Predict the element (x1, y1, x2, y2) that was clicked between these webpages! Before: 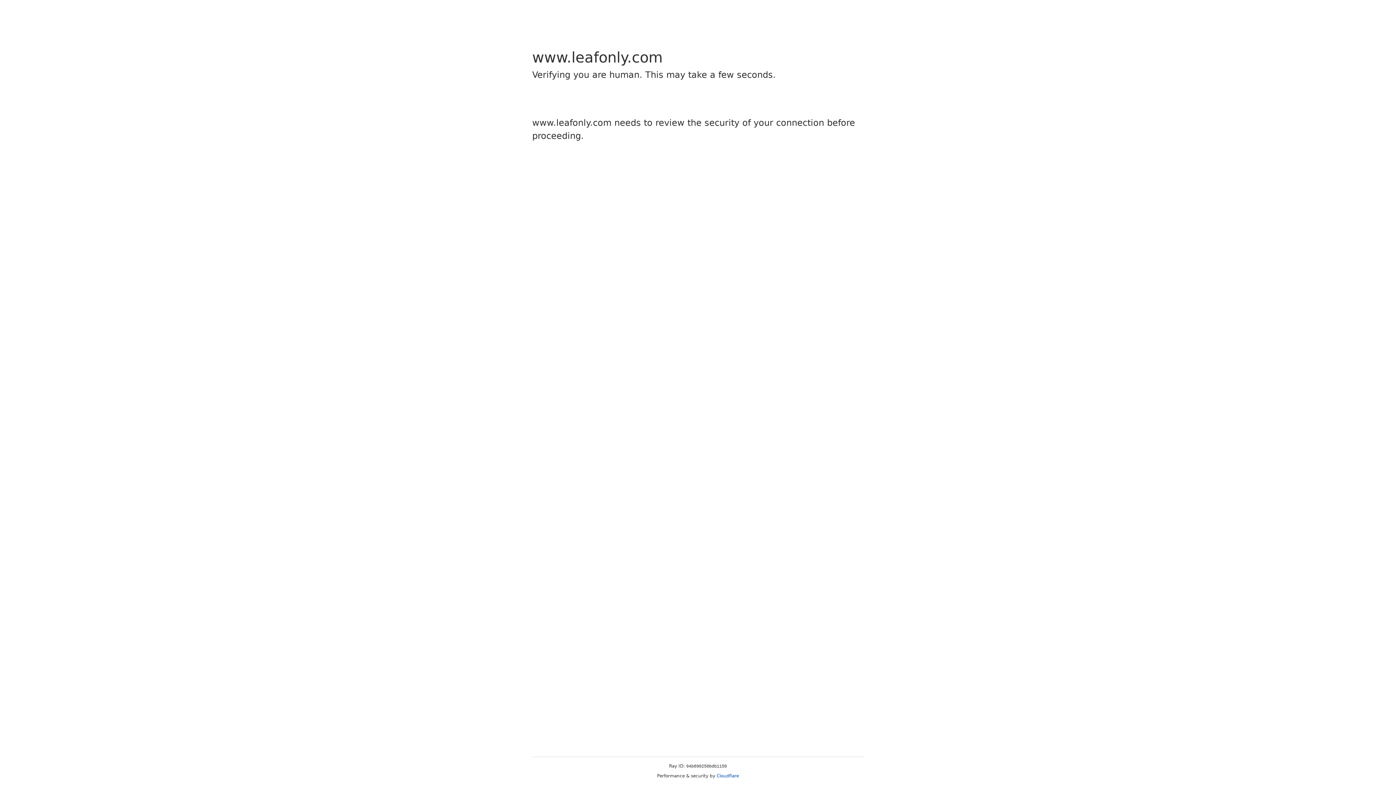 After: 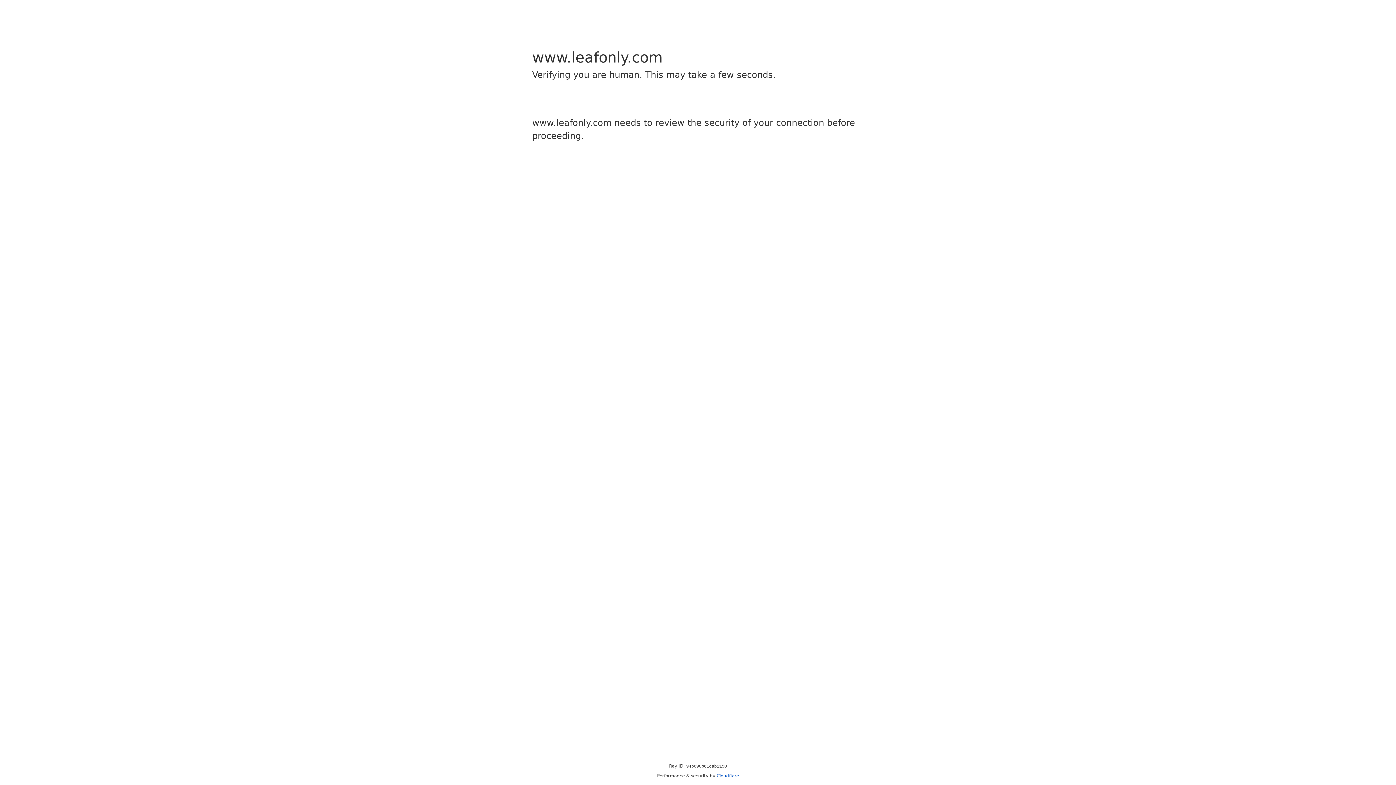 Action: label: Cloudflare bbox: (716, 773, 739, 778)